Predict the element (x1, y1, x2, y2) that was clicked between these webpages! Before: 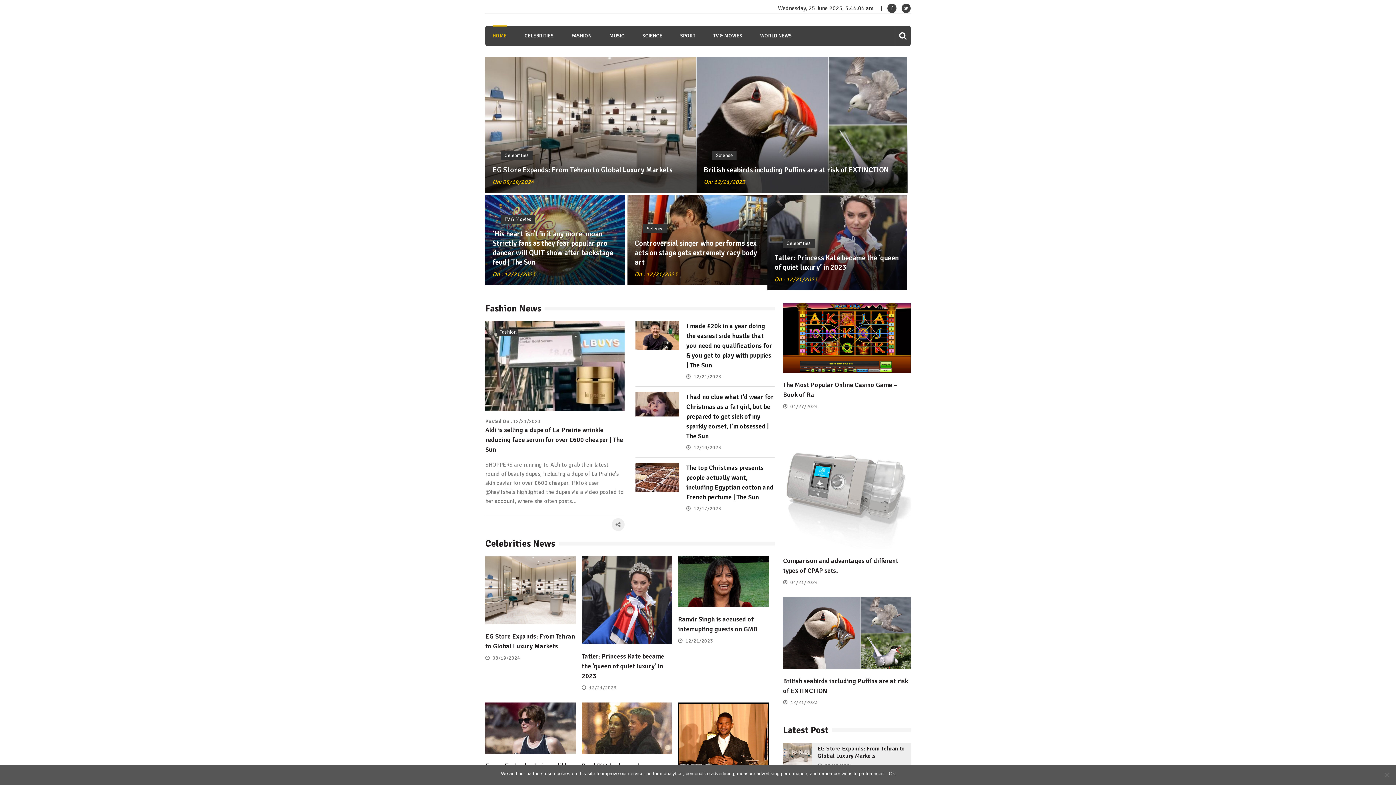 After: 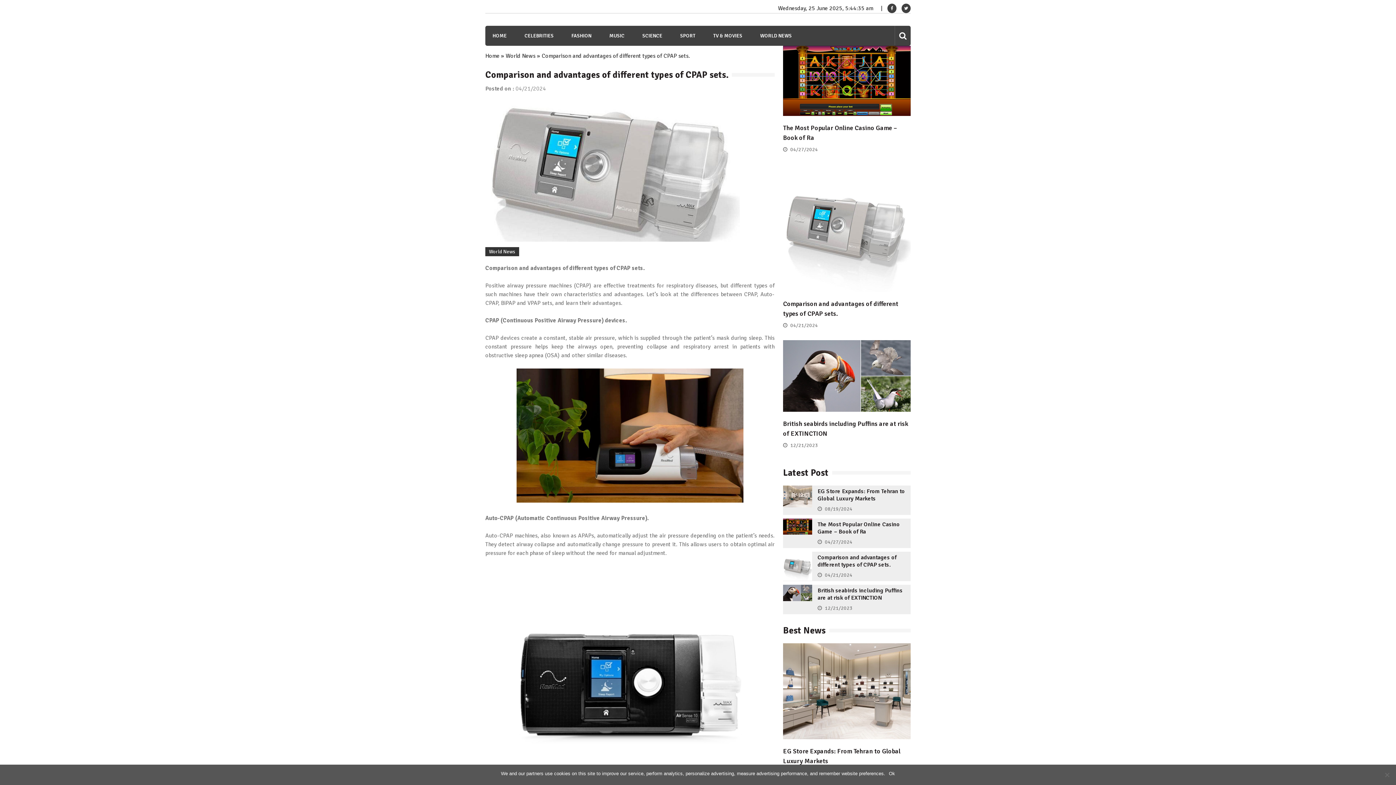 Action: bbox: (790, 579, 818, 585) label: 04/21/2024